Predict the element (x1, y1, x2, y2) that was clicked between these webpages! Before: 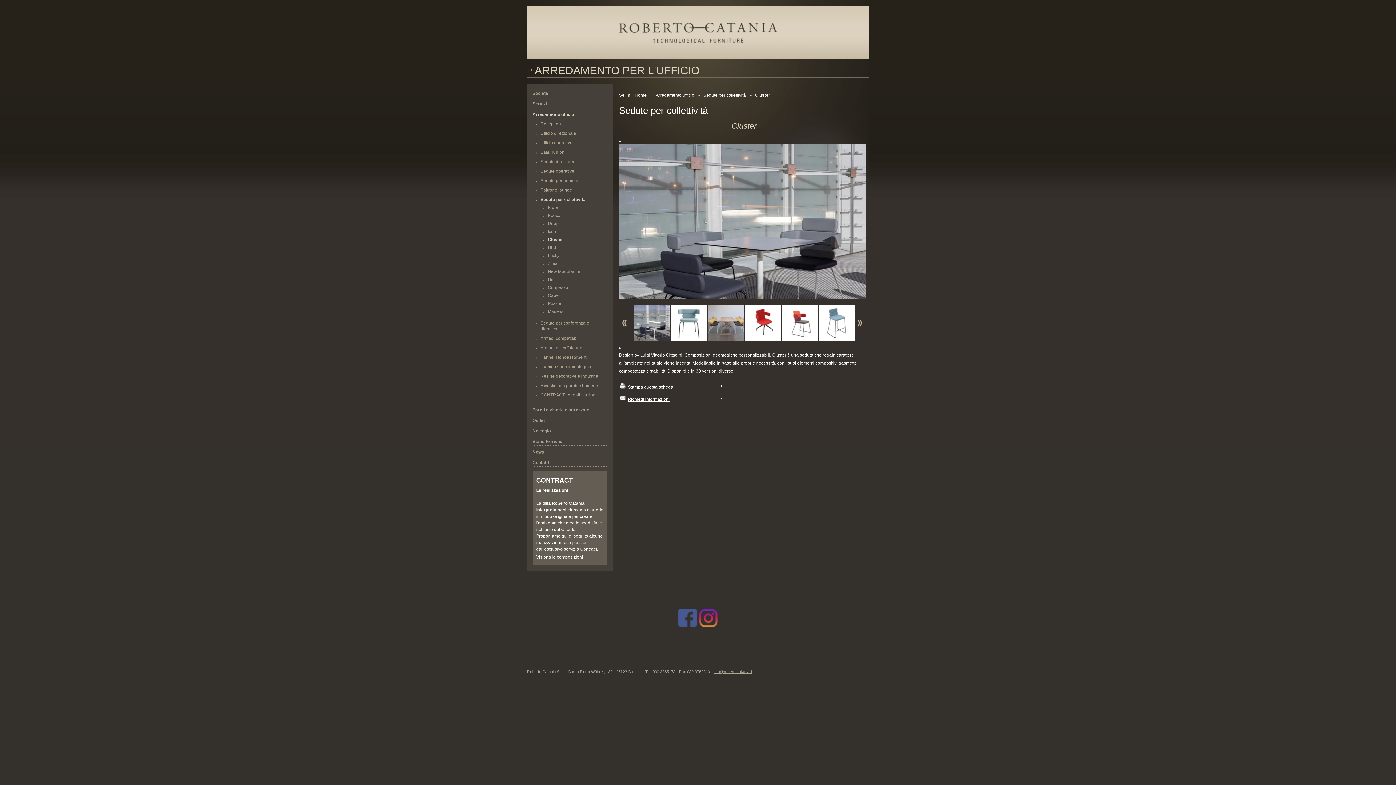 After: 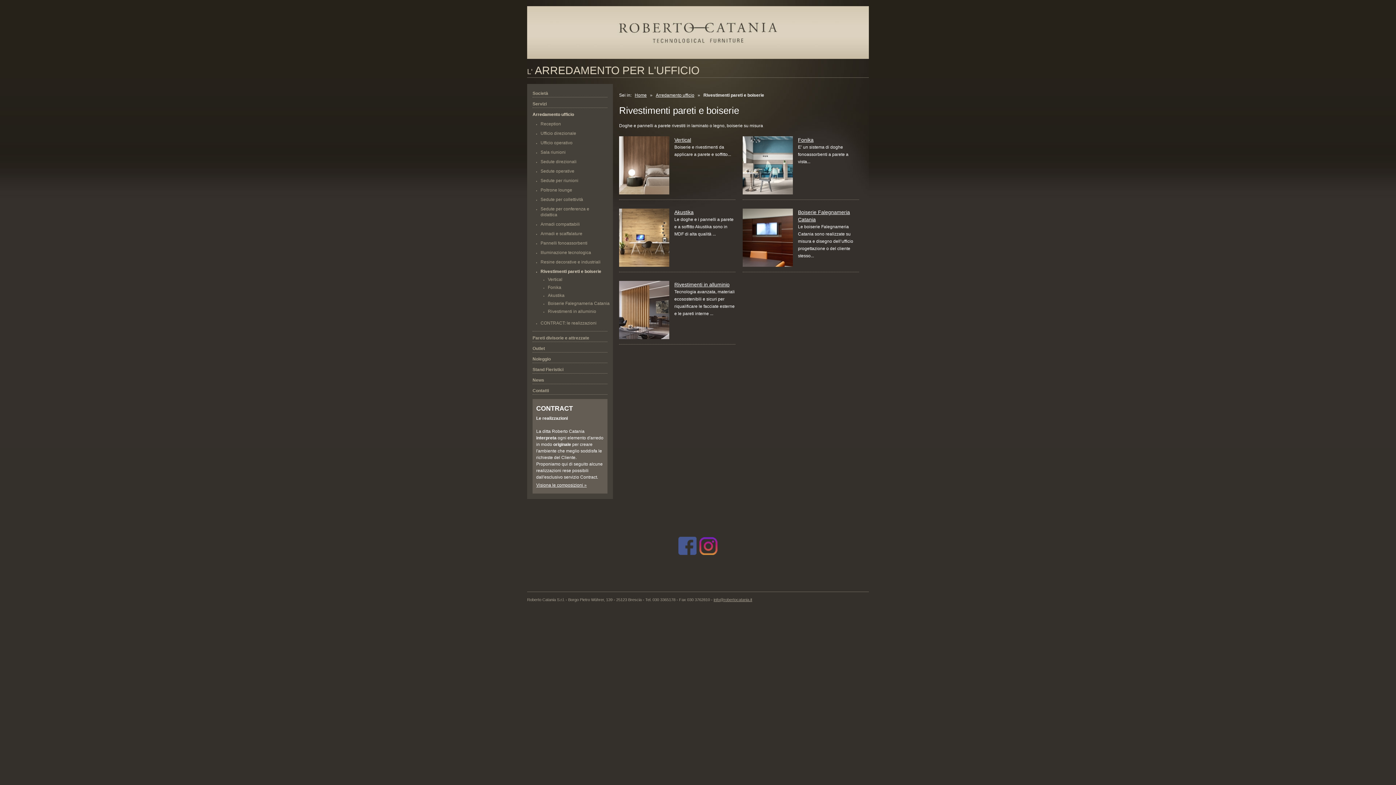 Action: label: Rivestimenti pareti e boiserie bbox: (536, 382, 604, 388)